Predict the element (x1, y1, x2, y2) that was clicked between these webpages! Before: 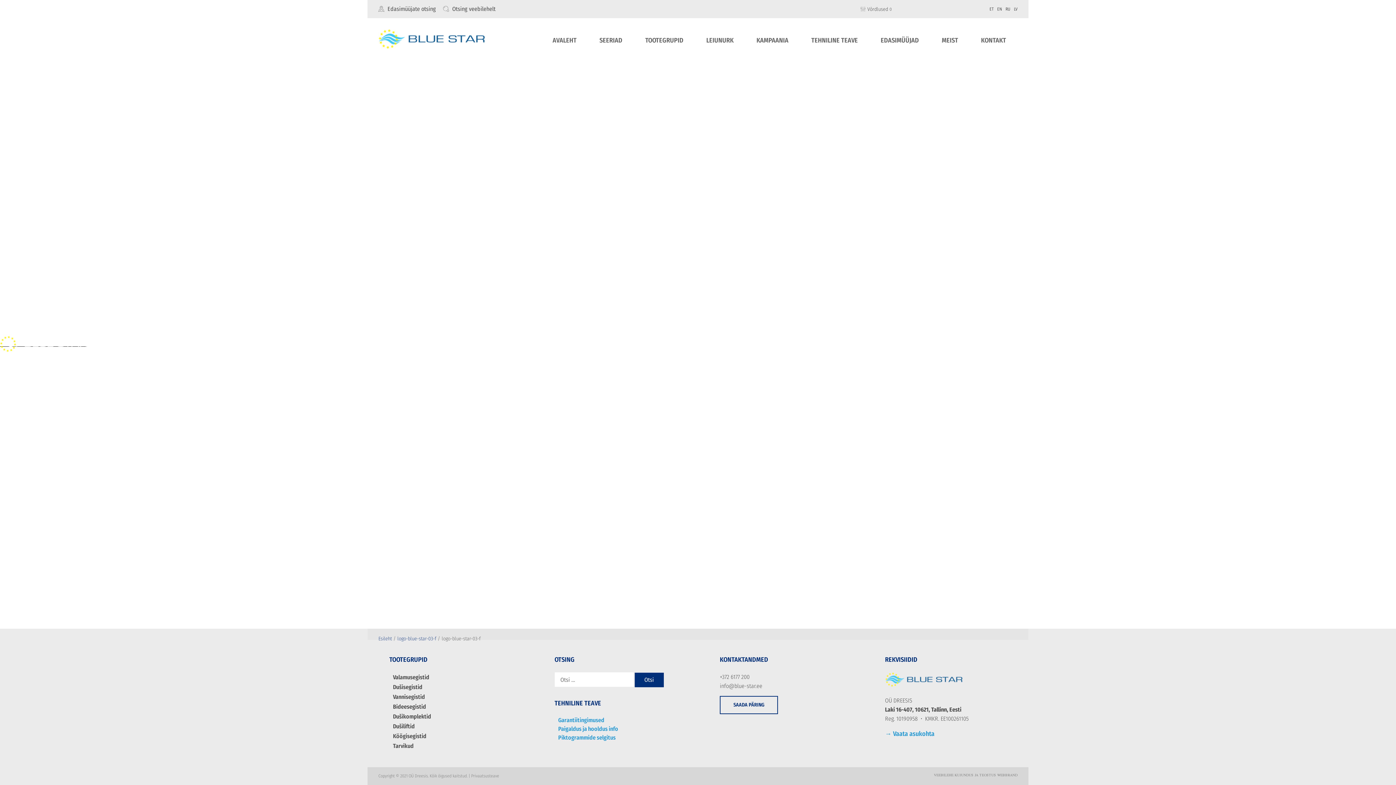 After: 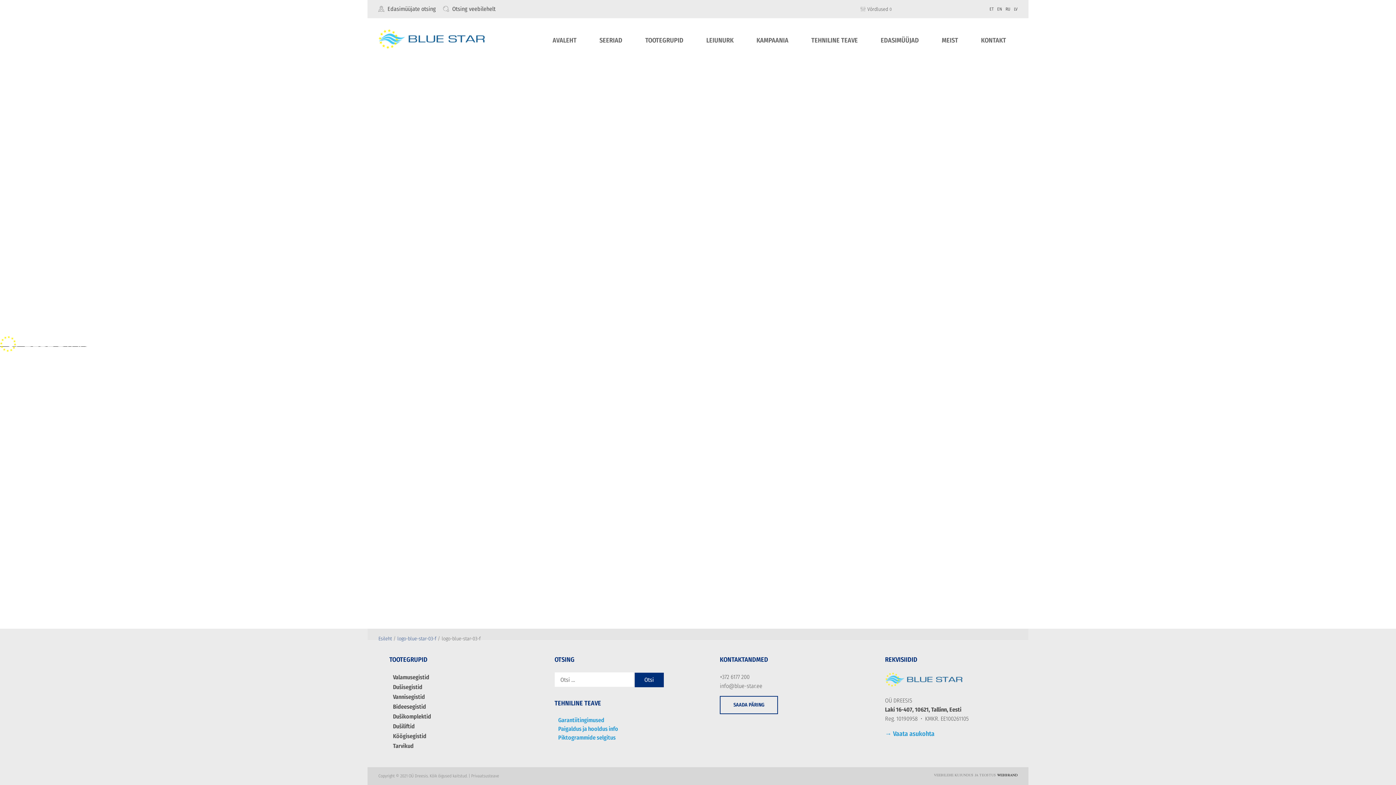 Action: label: WEBBRAND bbox: (997, 774, 1017, 777)